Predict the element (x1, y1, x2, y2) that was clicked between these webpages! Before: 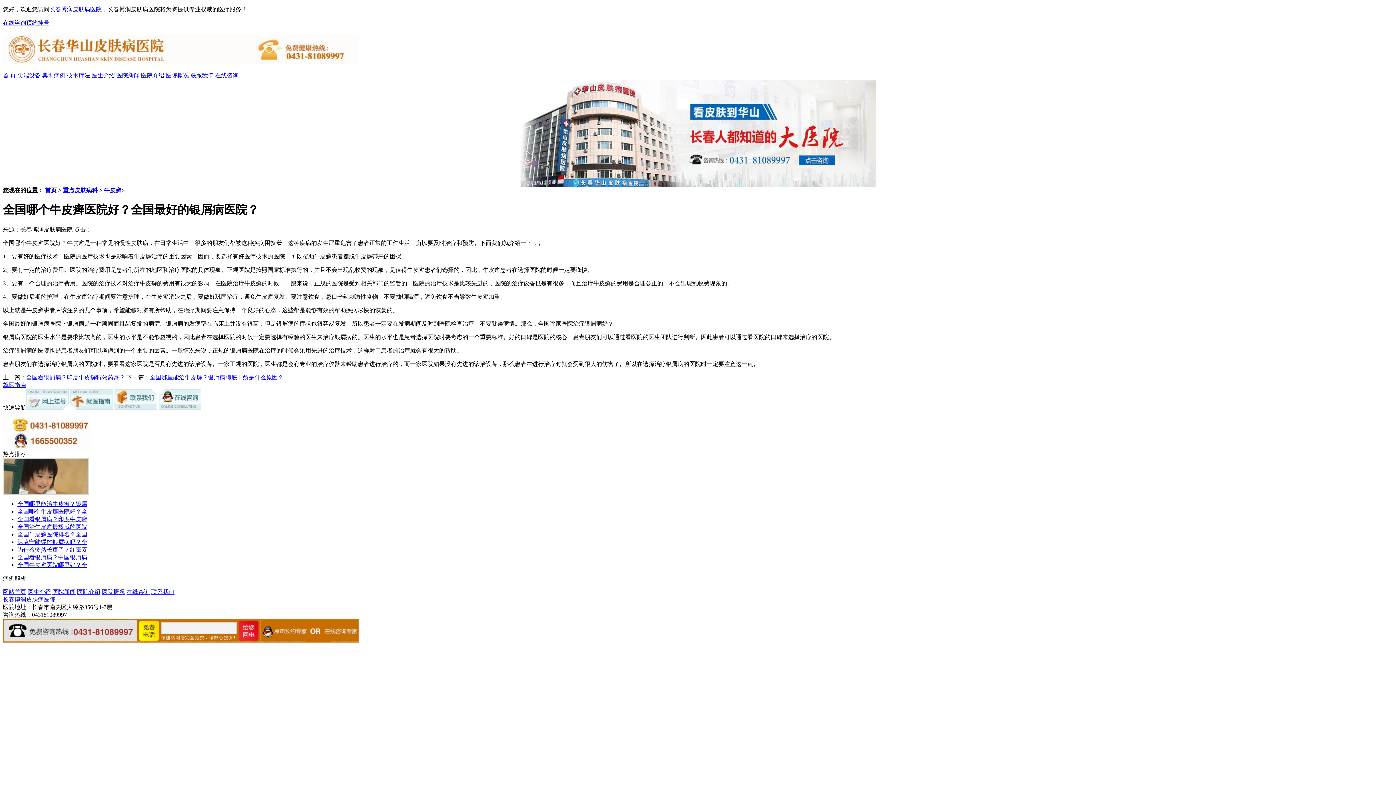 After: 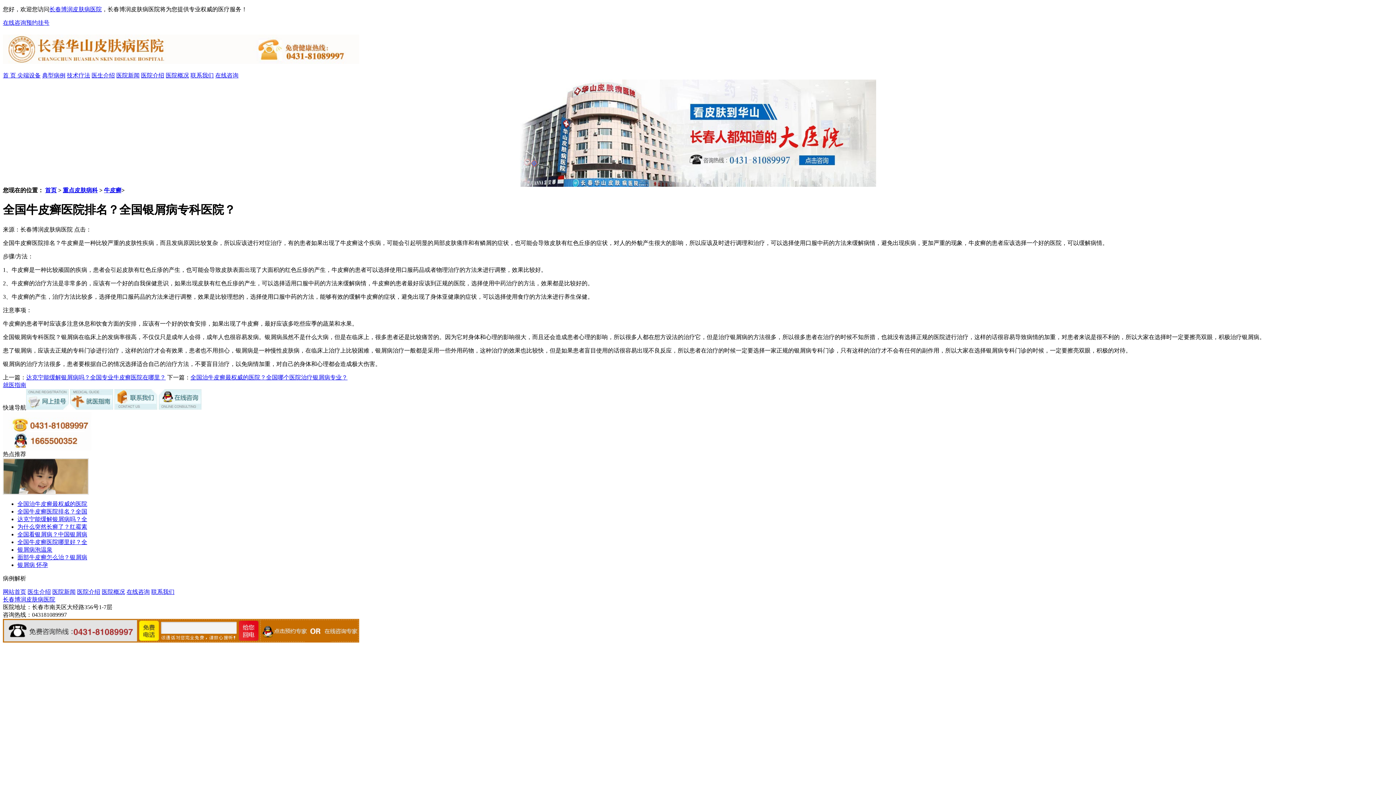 Action: label: 全国牛皮癣医院排名？全国 bbox: (17, 531, 87, 537)